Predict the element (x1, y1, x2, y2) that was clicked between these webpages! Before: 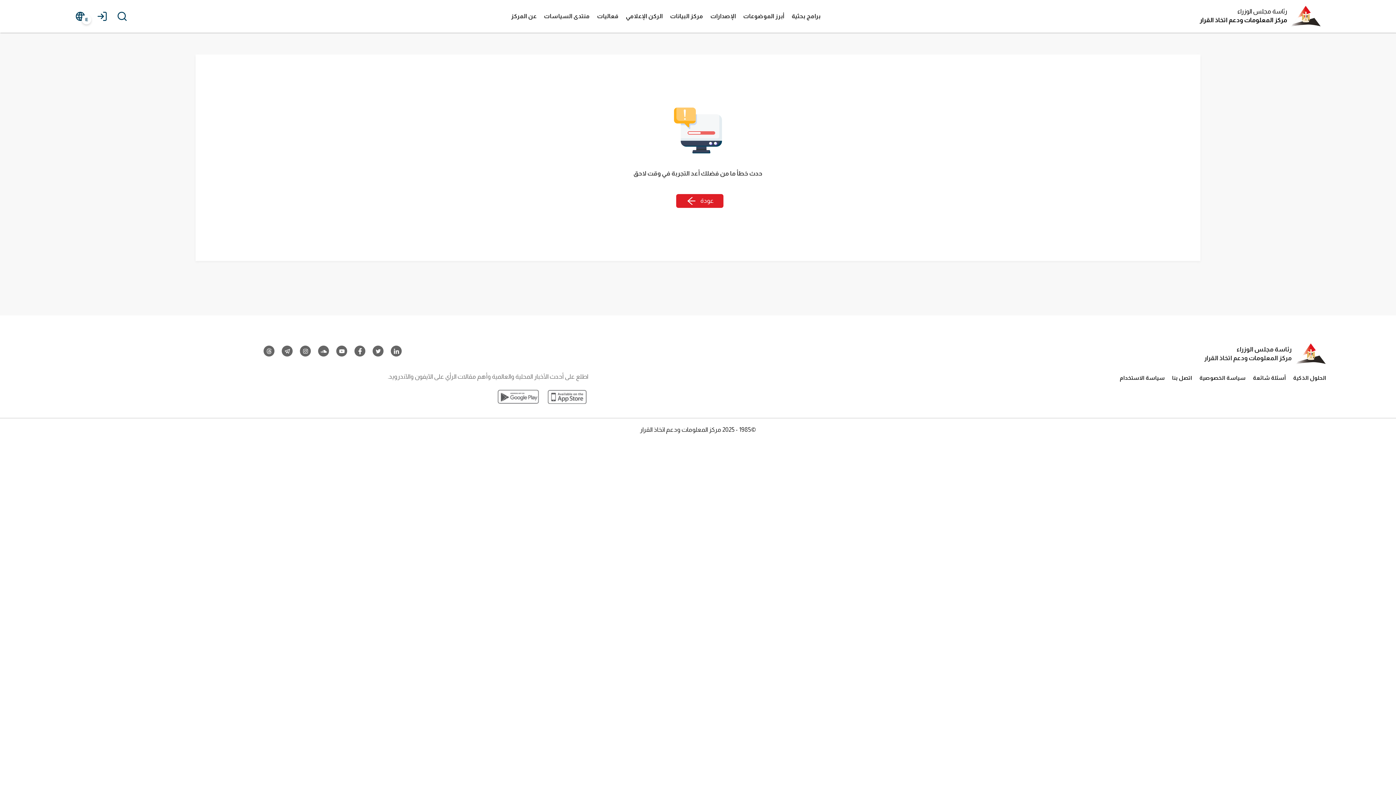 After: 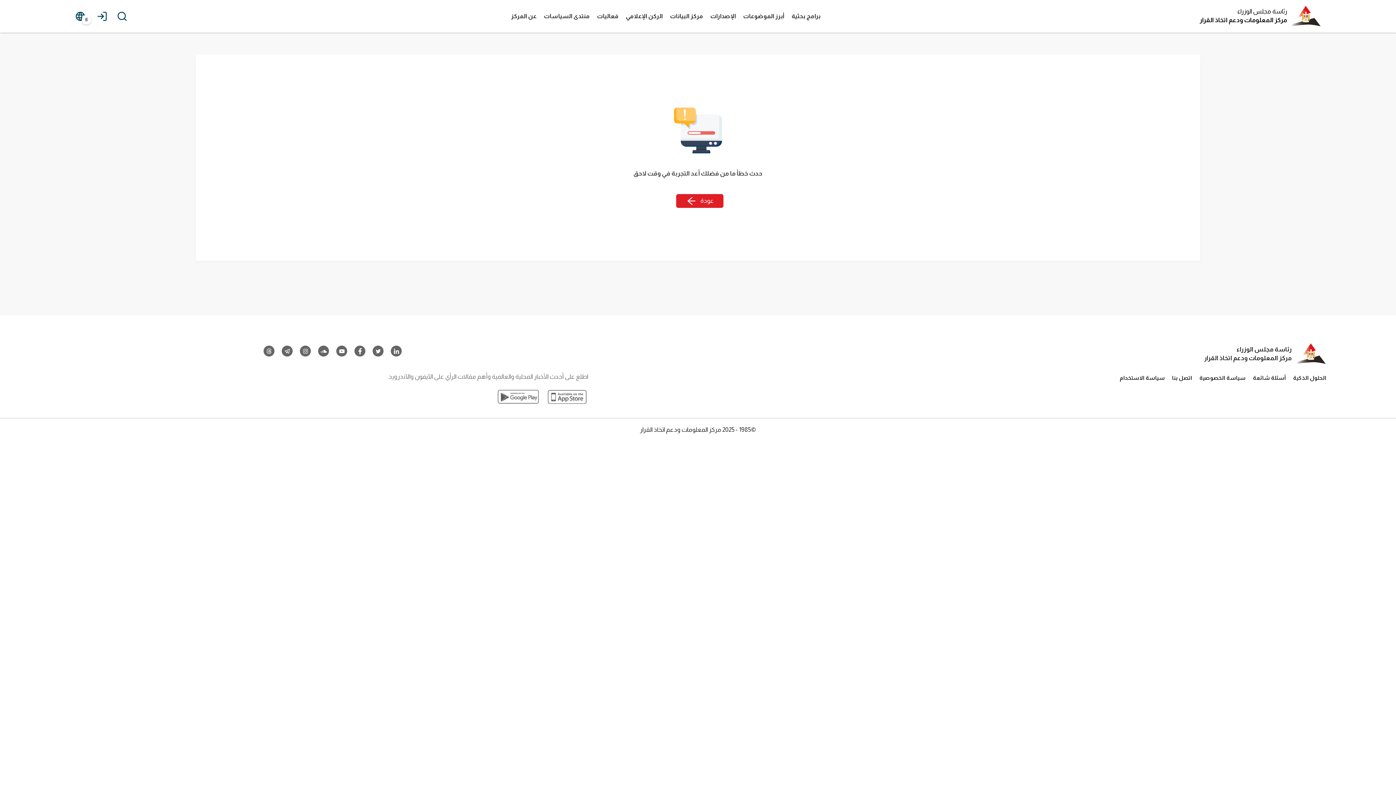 Action: bbox: (496, 394, 542, 400)